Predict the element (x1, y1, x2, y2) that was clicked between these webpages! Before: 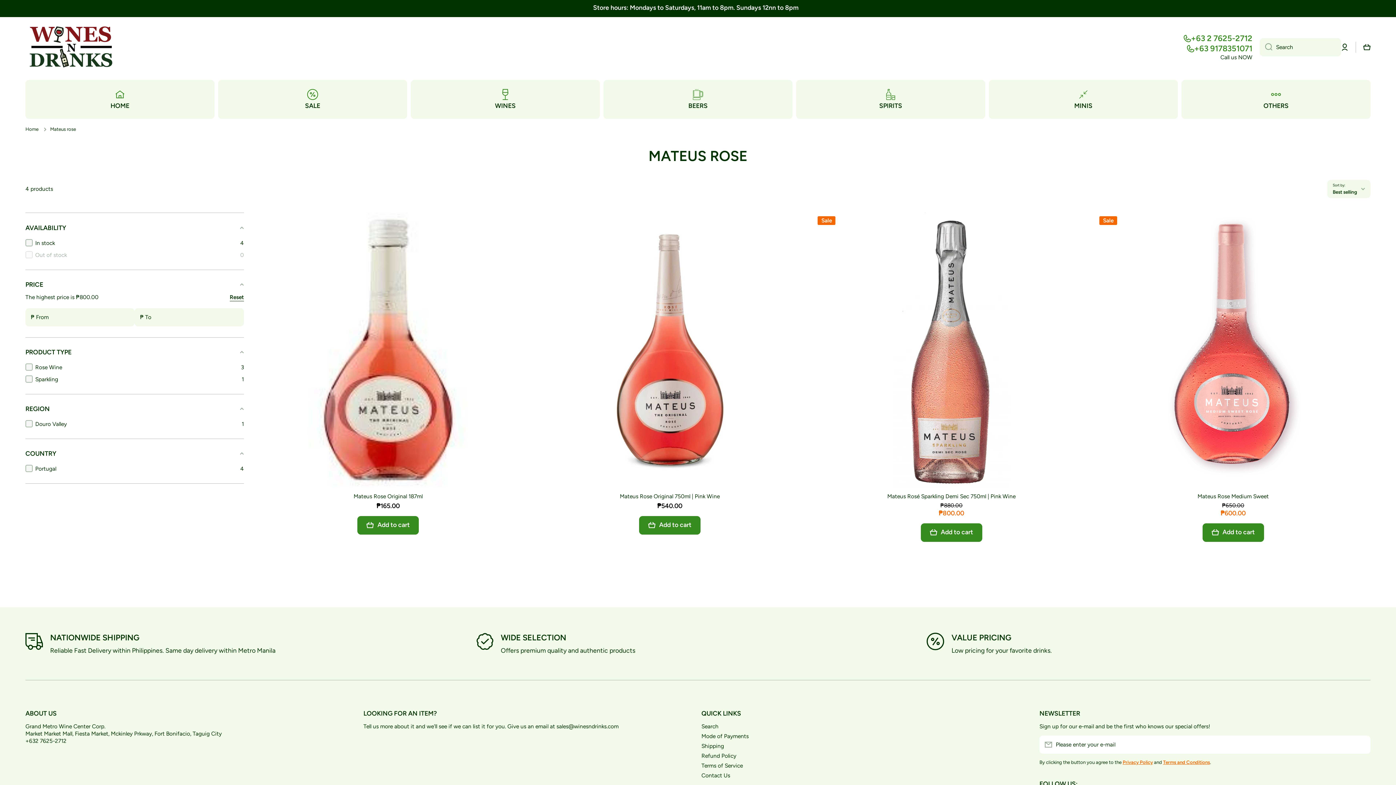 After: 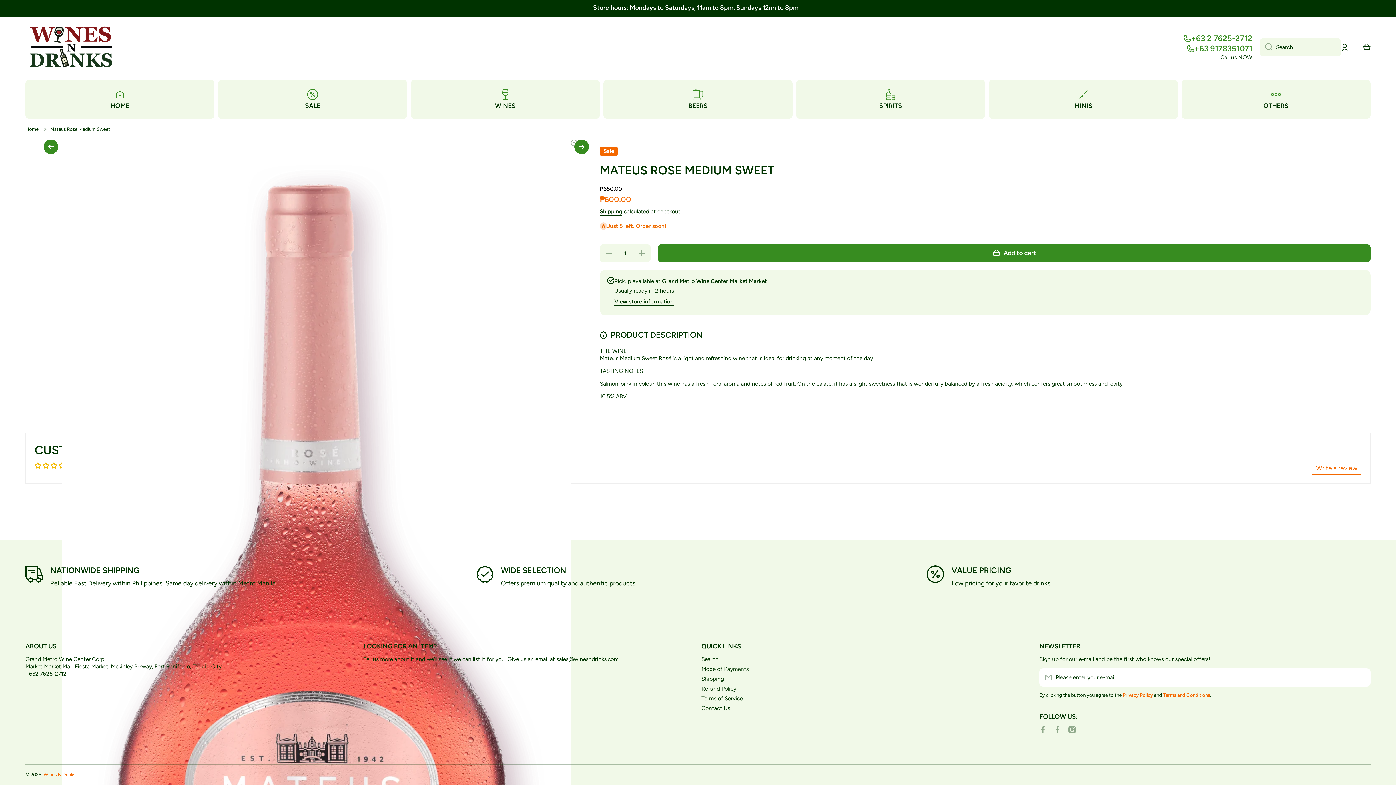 Action: bbox: (1197, 493, 1269, 500) label: Mateus Rose Medium Sweet